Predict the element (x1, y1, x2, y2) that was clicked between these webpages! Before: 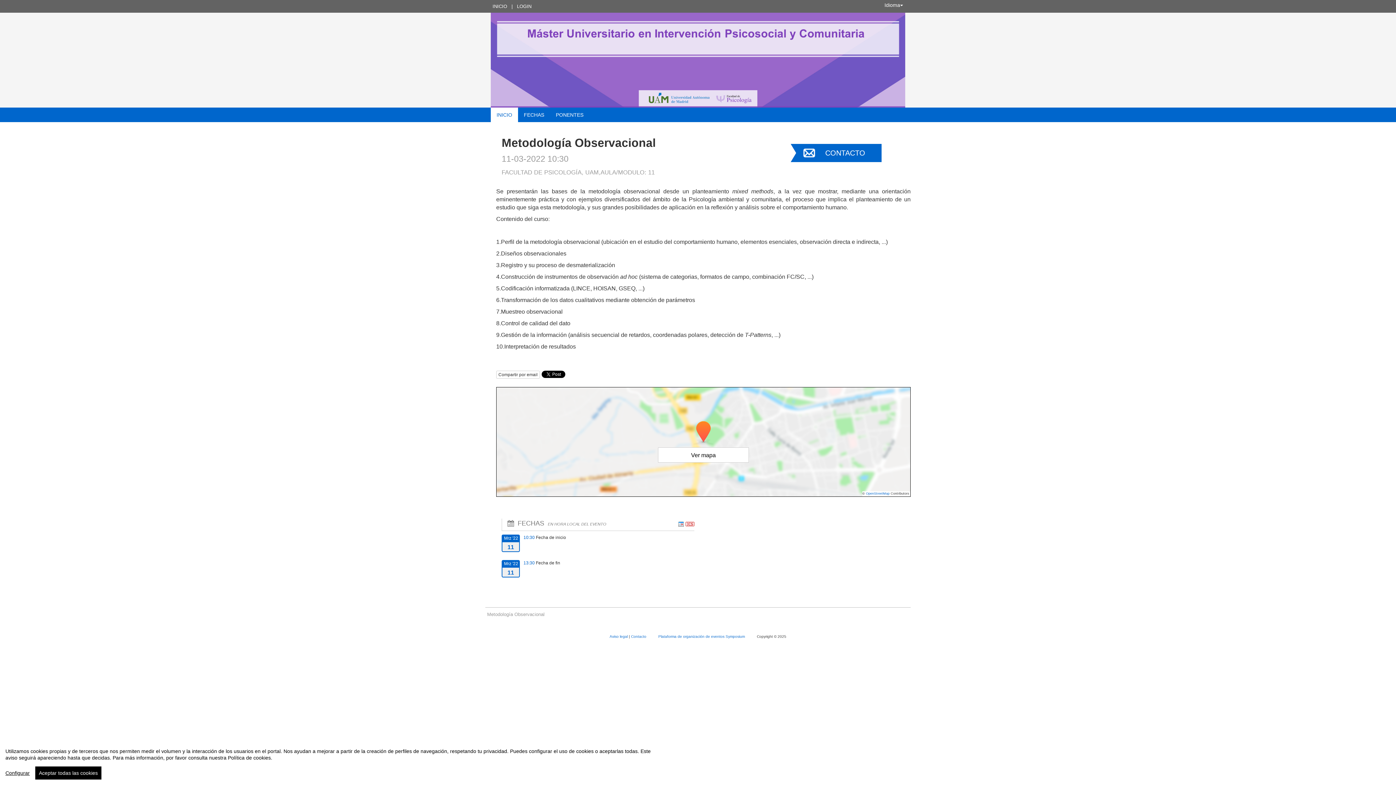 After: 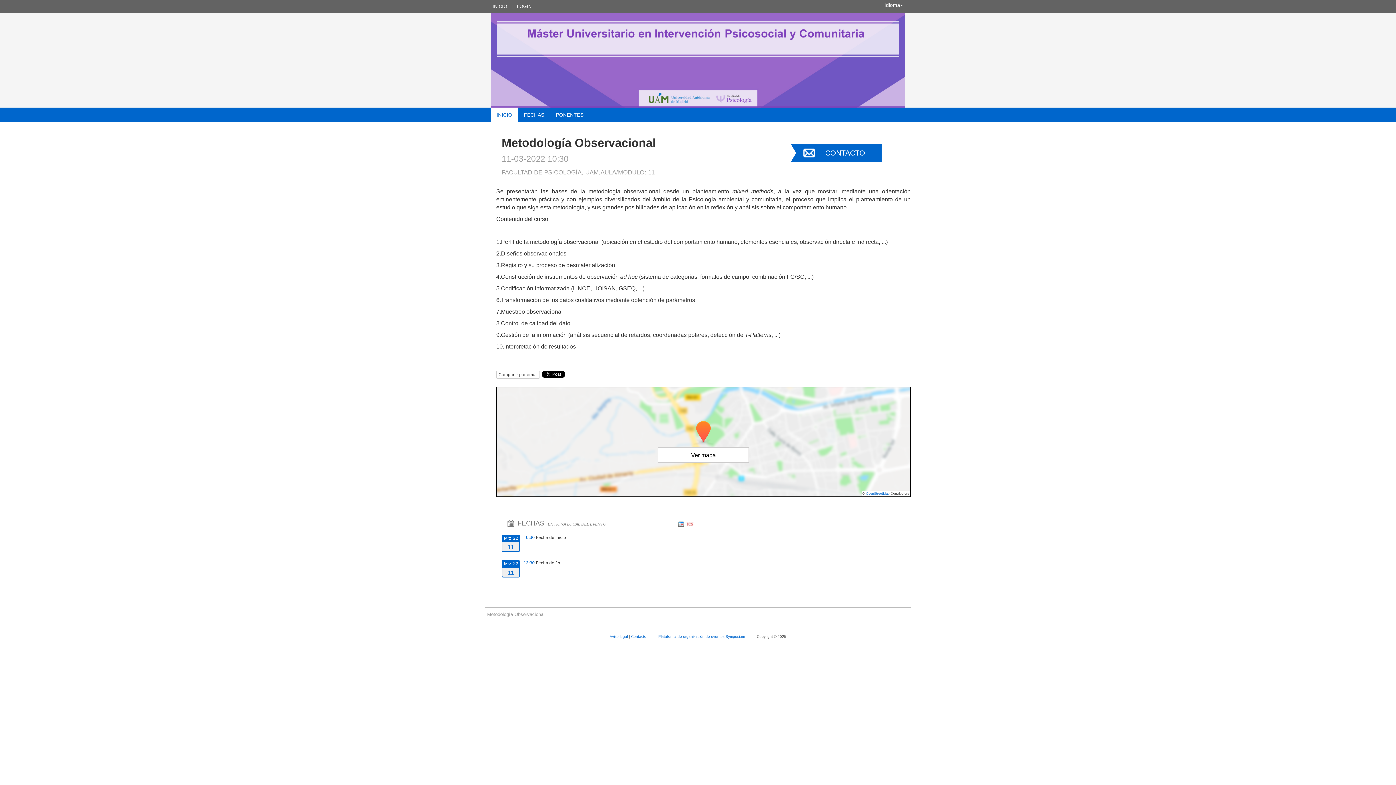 Action: bbox: (35, 766, 101, 780) label: Aceptar todas las cookies